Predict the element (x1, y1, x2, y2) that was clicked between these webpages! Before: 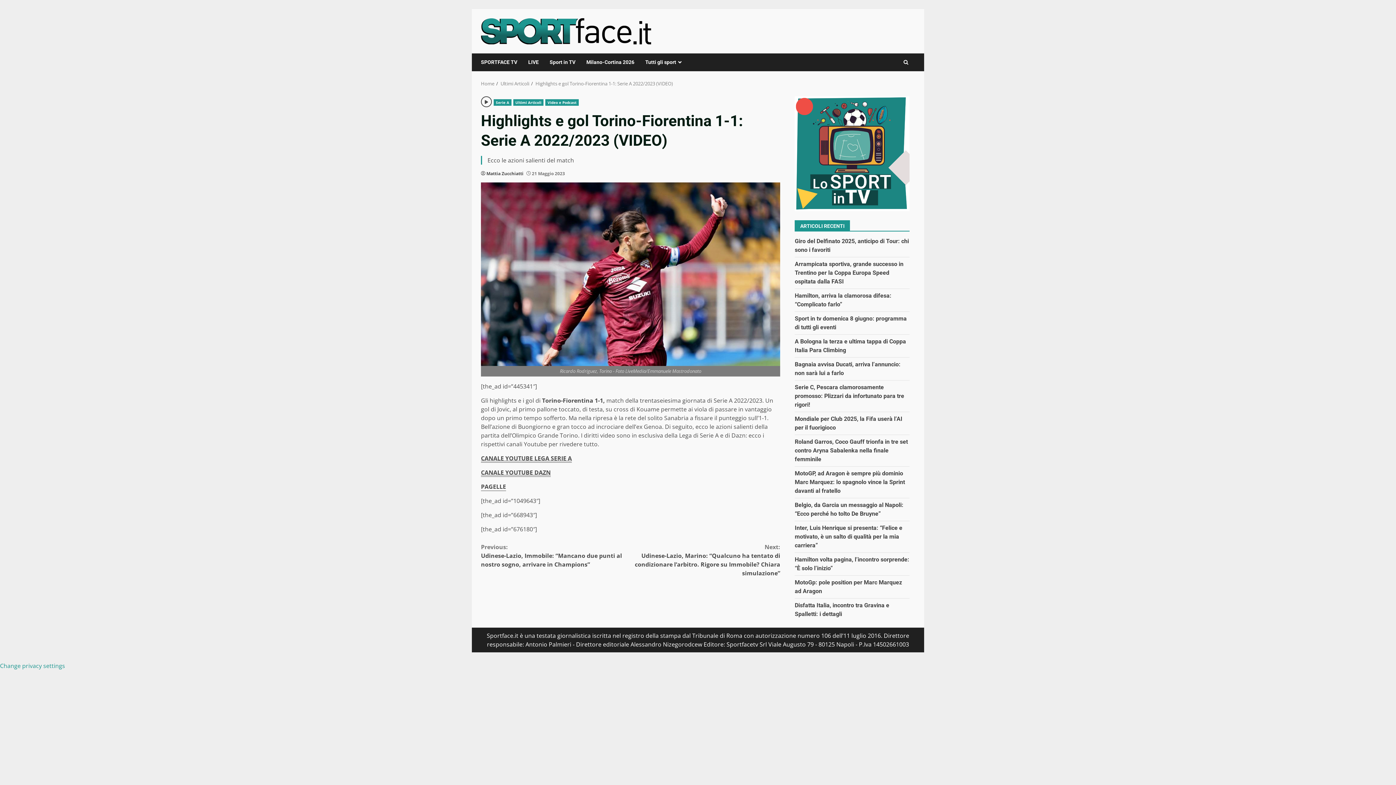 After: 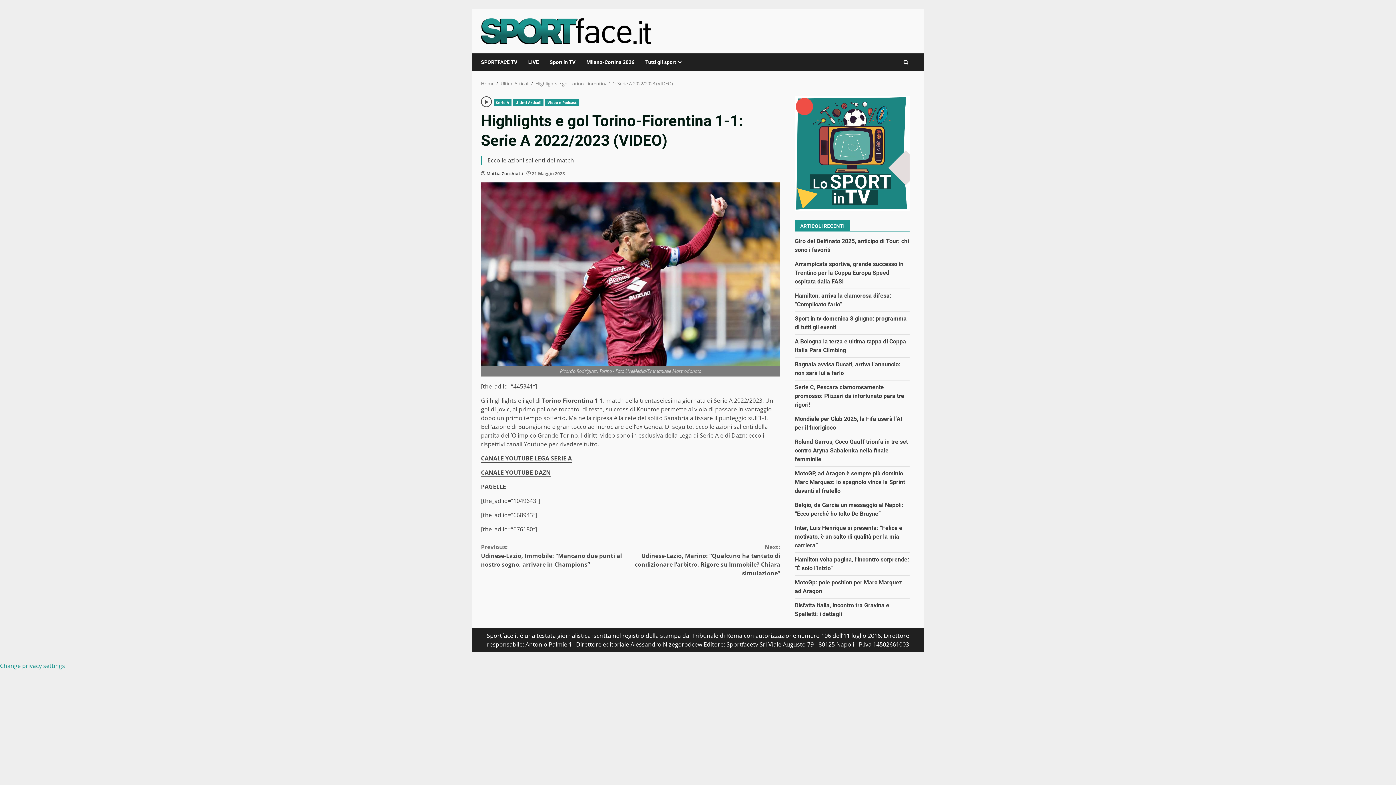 Action: bbox: (0, 662, 65, 670) label: Change privacy settings